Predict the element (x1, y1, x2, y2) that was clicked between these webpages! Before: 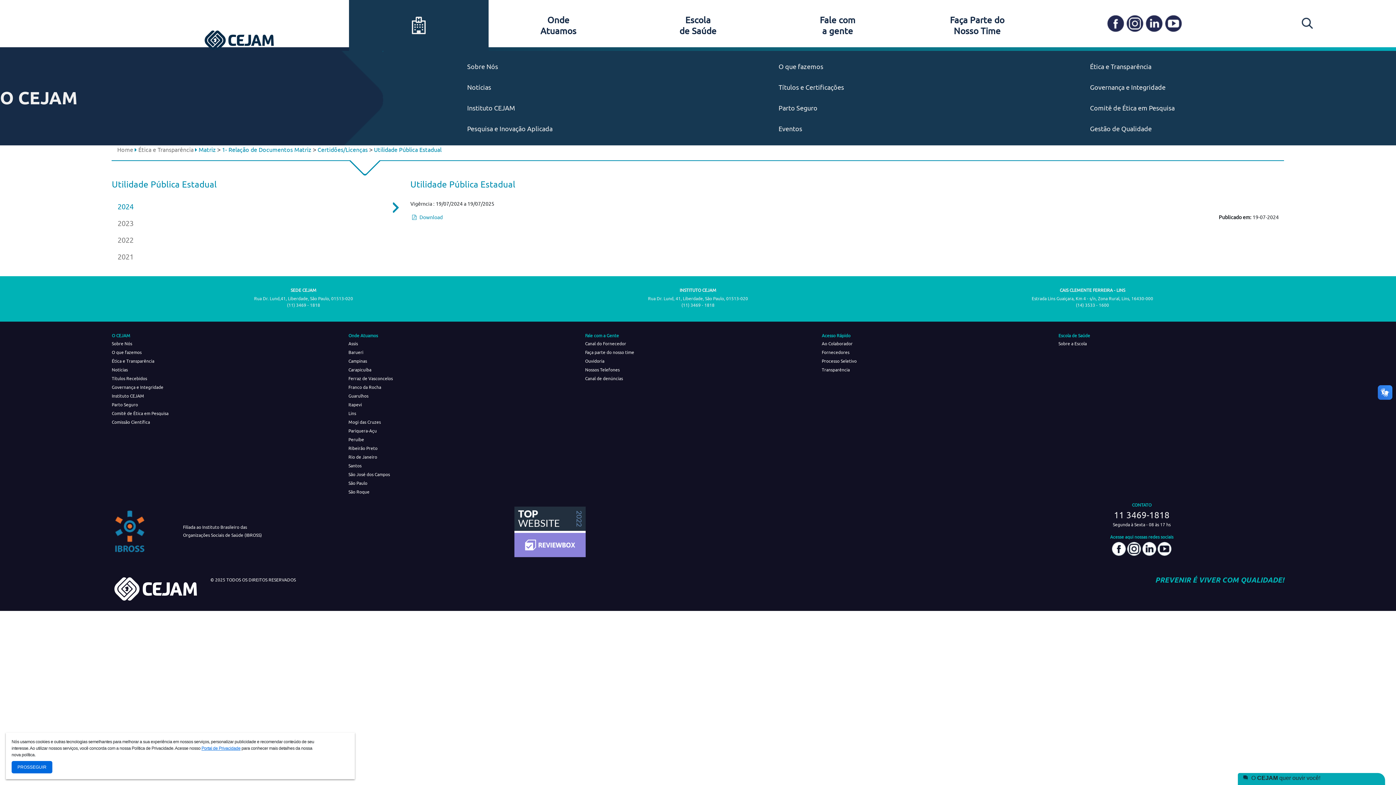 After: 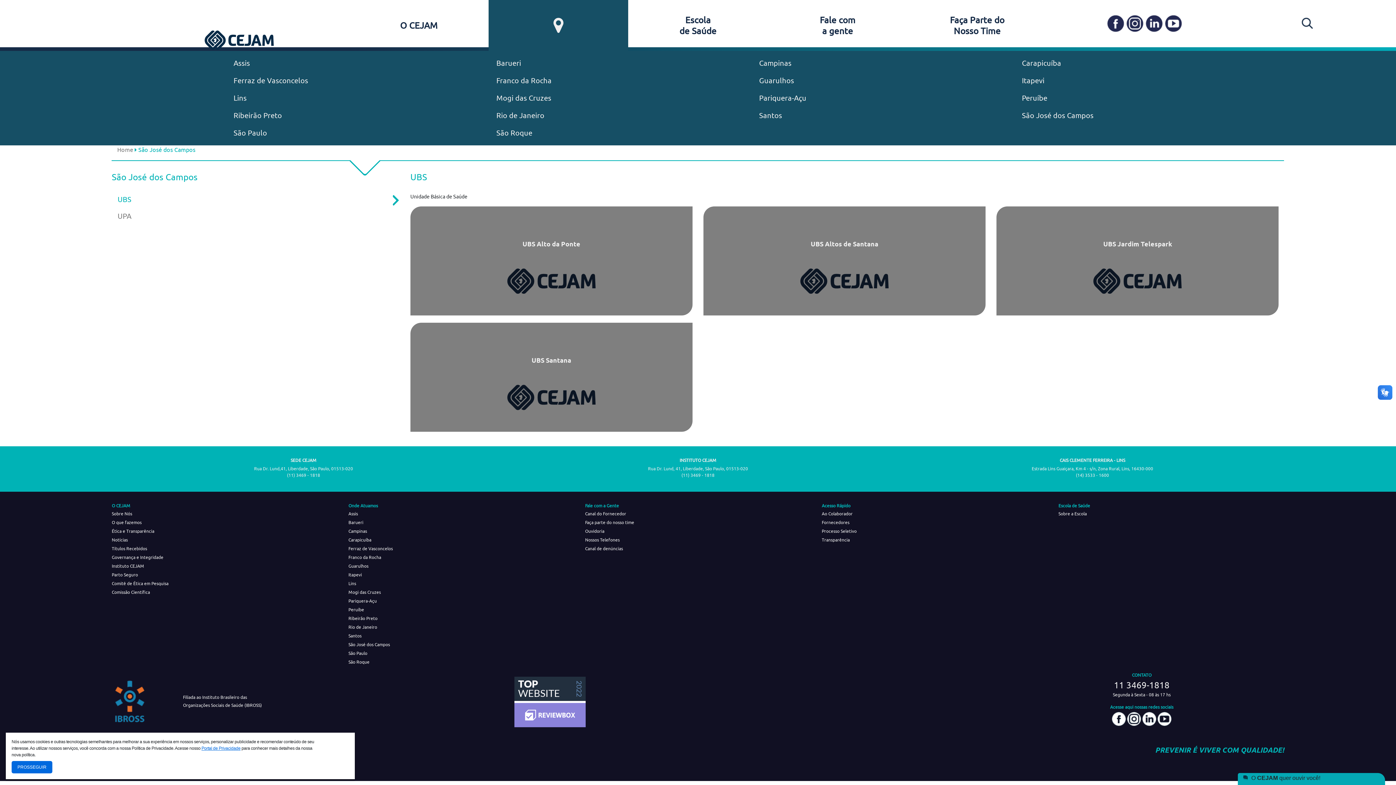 Action: label: São José dos Campos bbox: (348, 472, 389, 477)